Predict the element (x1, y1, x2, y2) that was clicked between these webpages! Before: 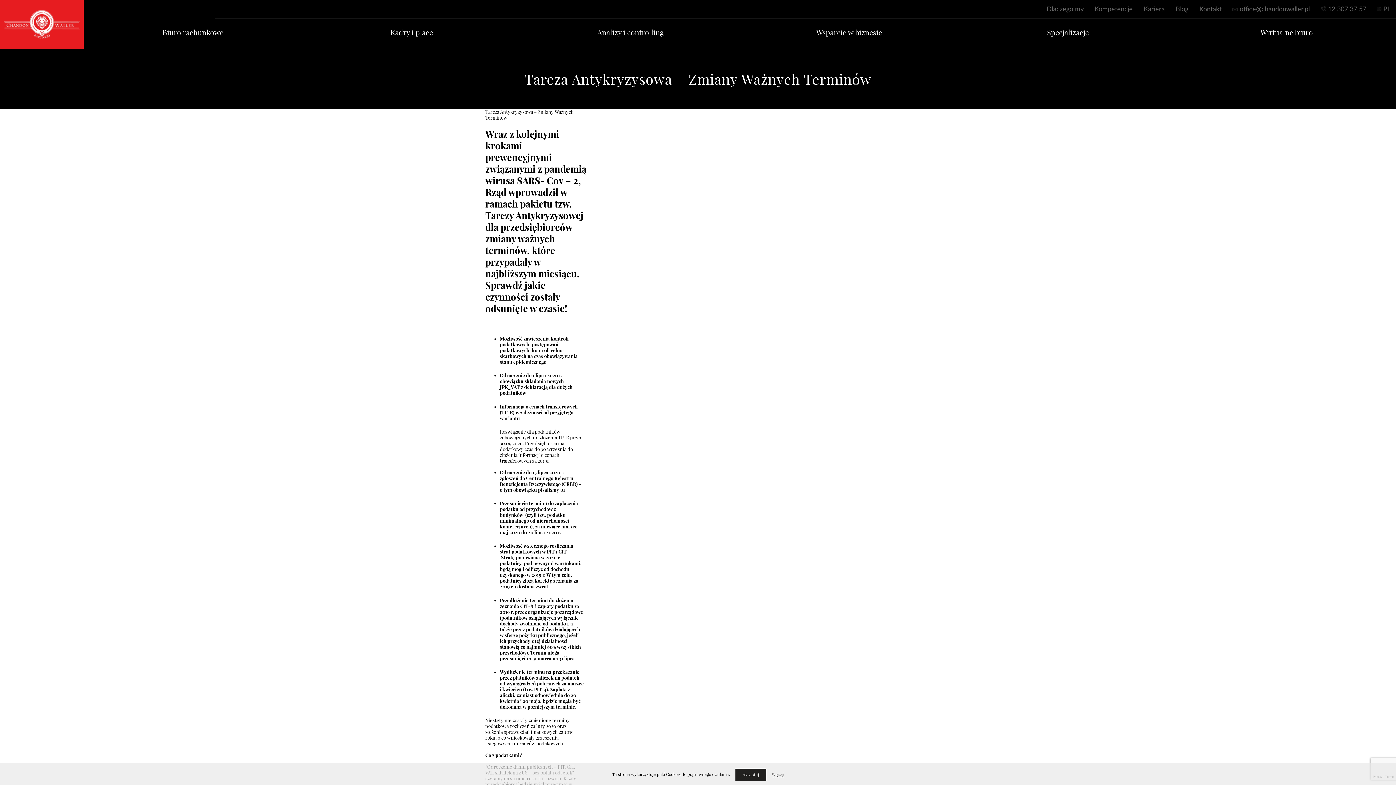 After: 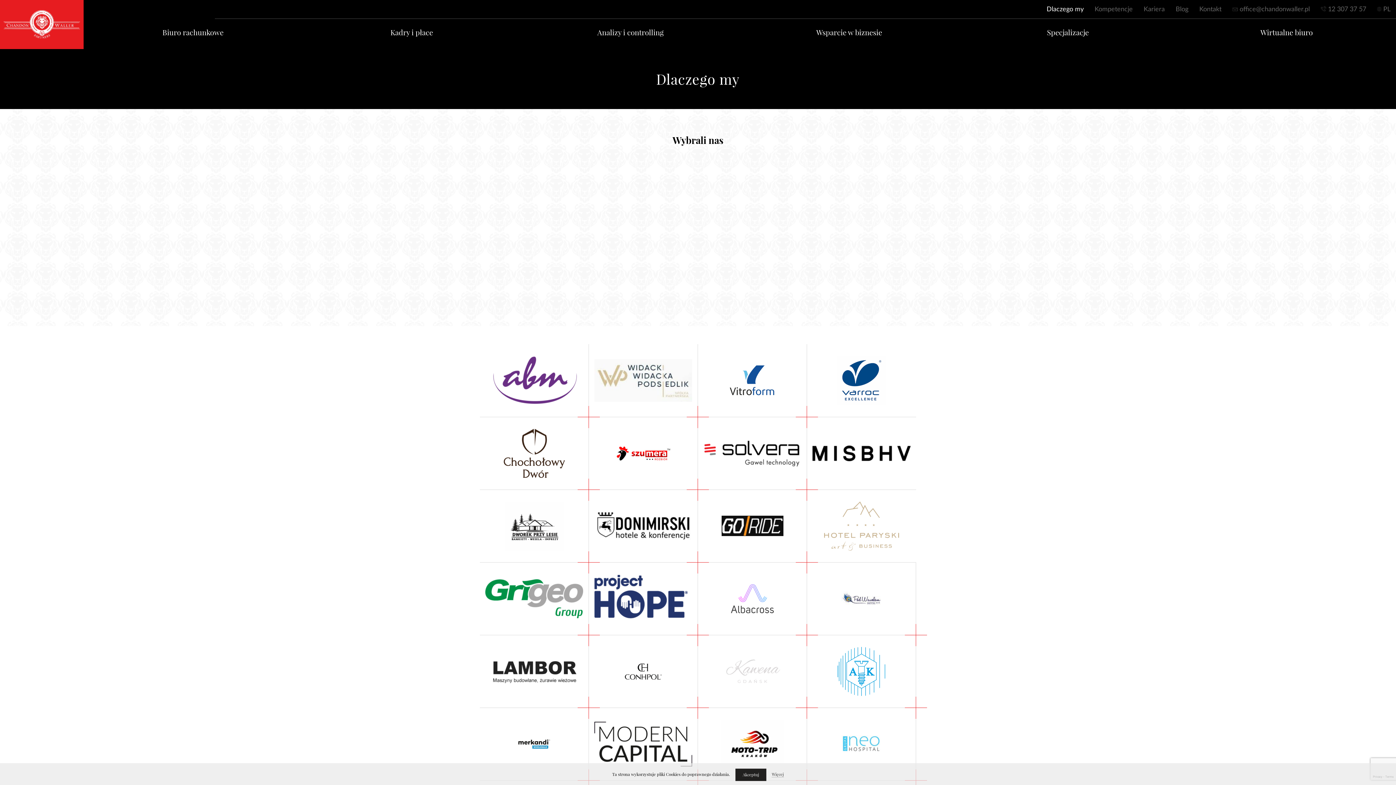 Action: label: Dlaczego my bbox: (1045, 3, 1085, 15)